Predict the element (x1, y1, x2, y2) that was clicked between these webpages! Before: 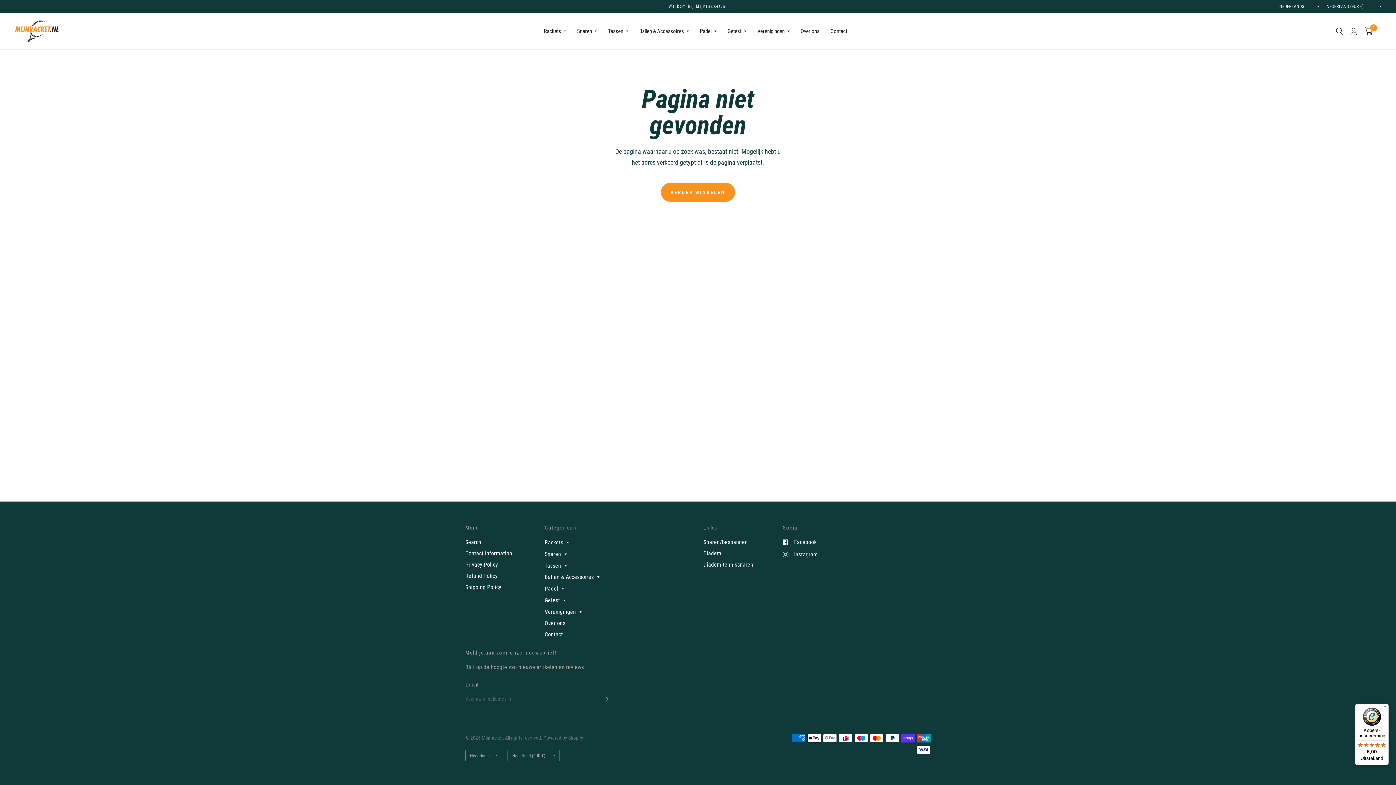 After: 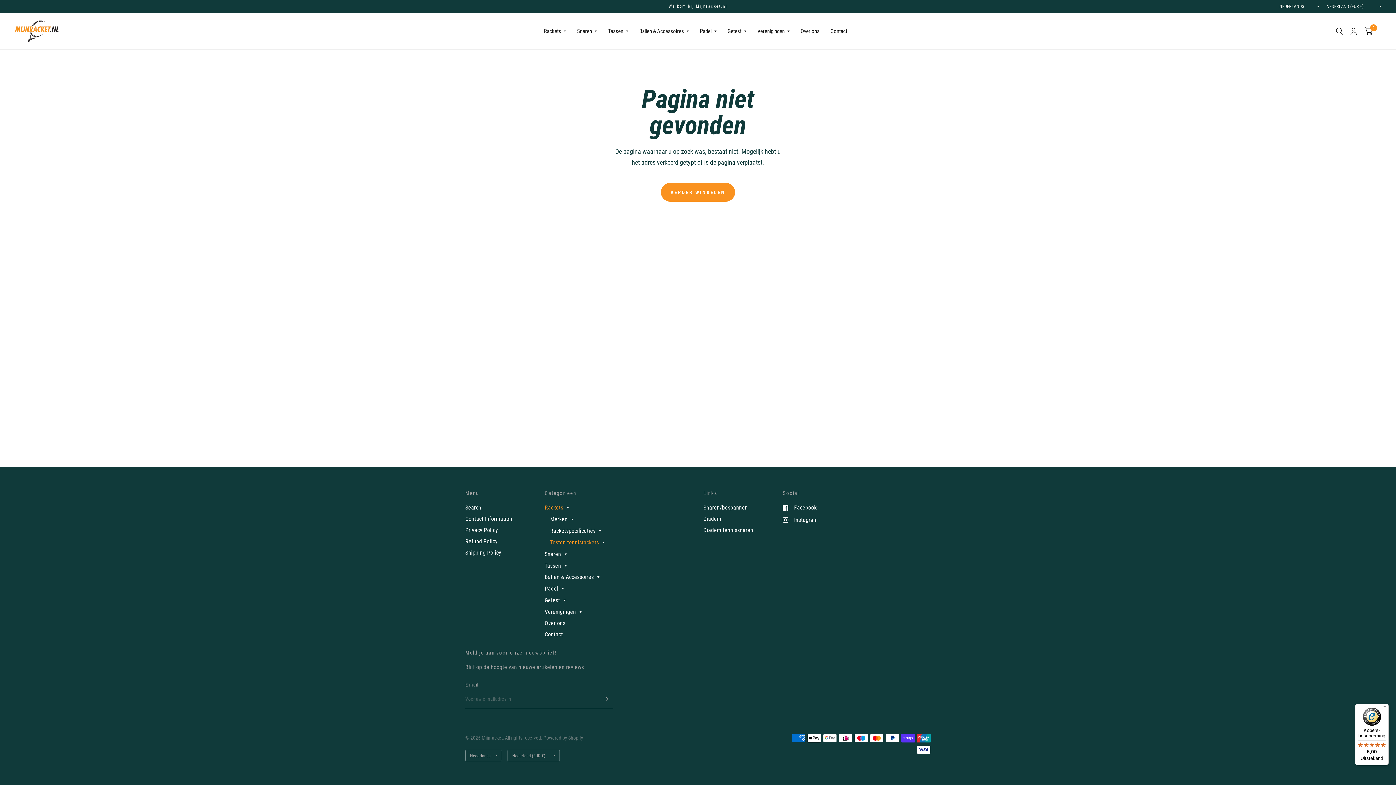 Action: bbox: (544, 538, 563, 547) label: Rackets